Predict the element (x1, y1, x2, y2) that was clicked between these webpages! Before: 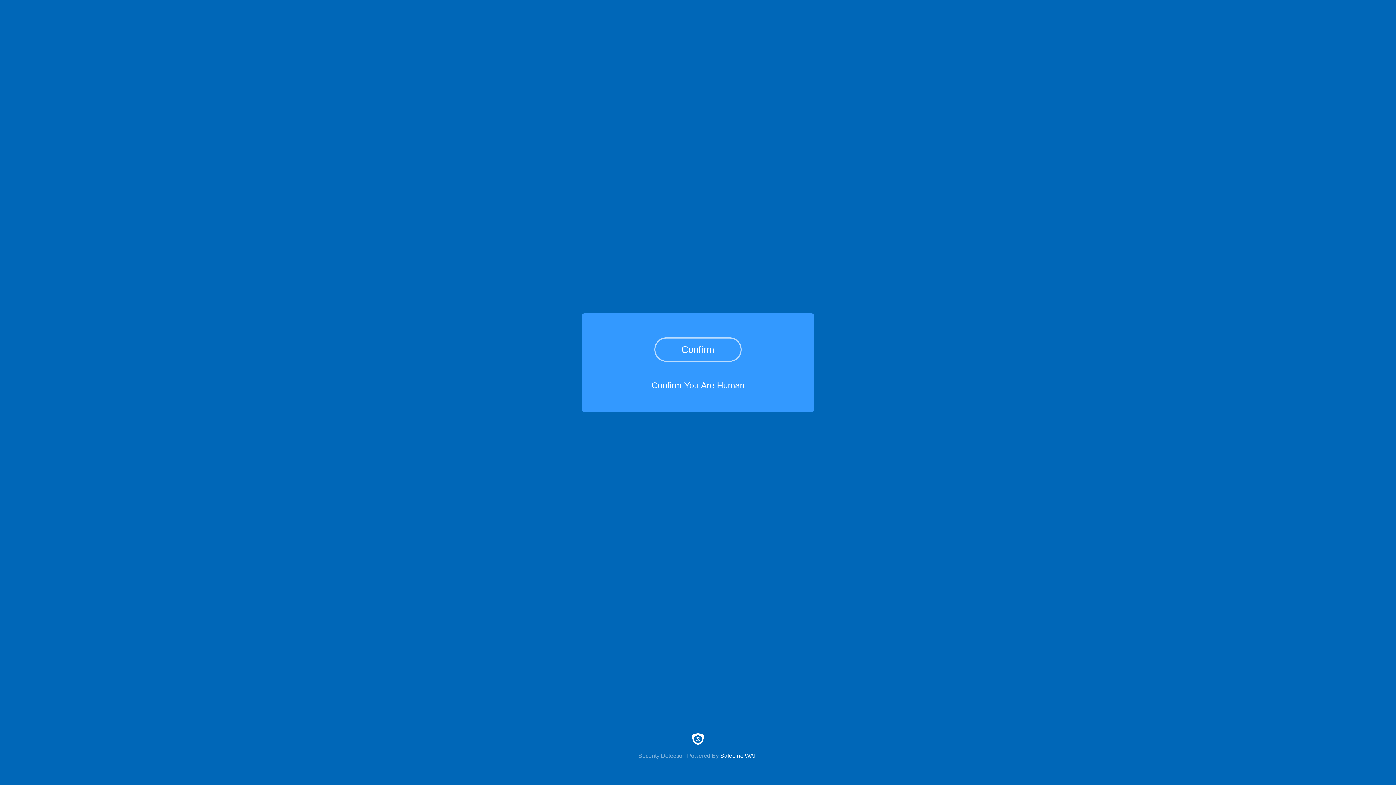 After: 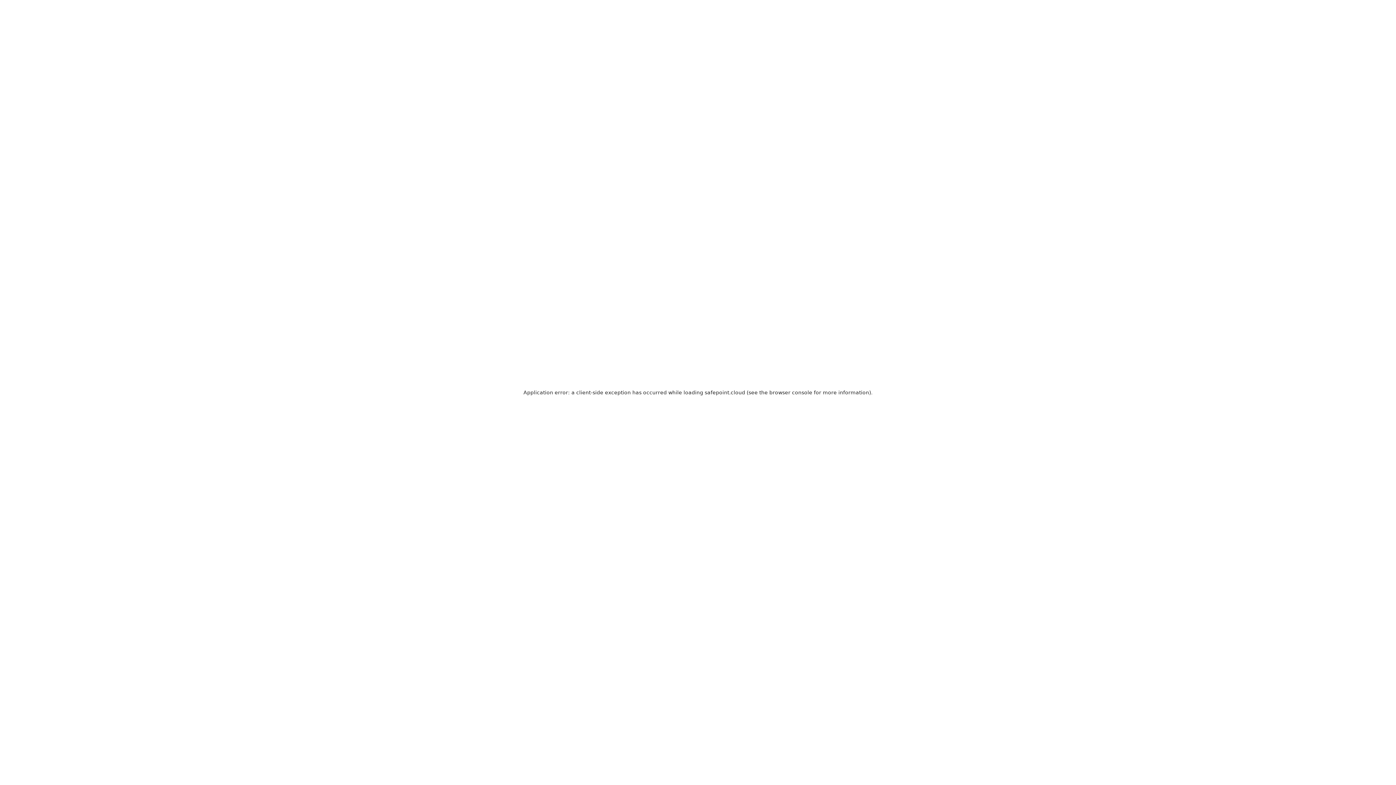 Action: bbox: (0, 733, 1396, 759) label: Security Detection Powered By SafeLine WAF